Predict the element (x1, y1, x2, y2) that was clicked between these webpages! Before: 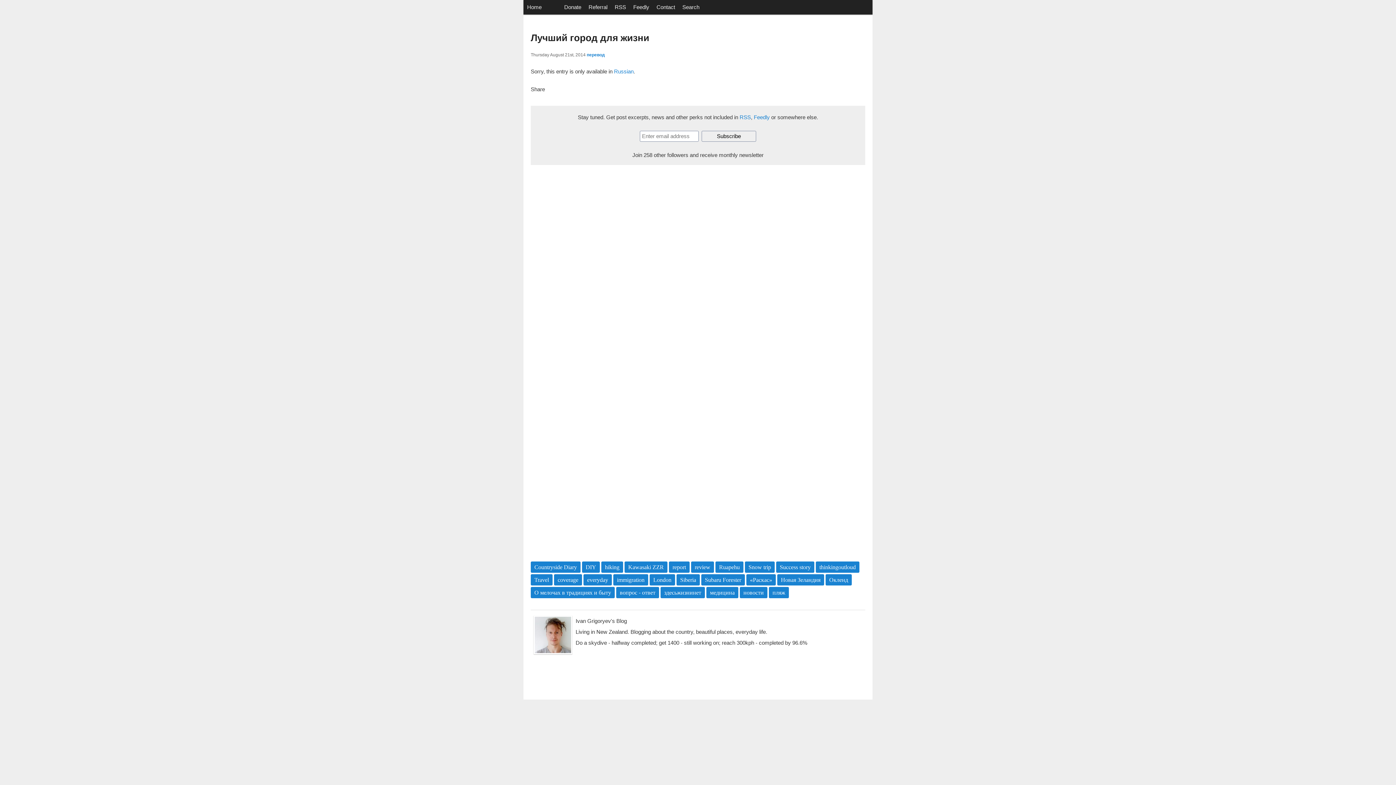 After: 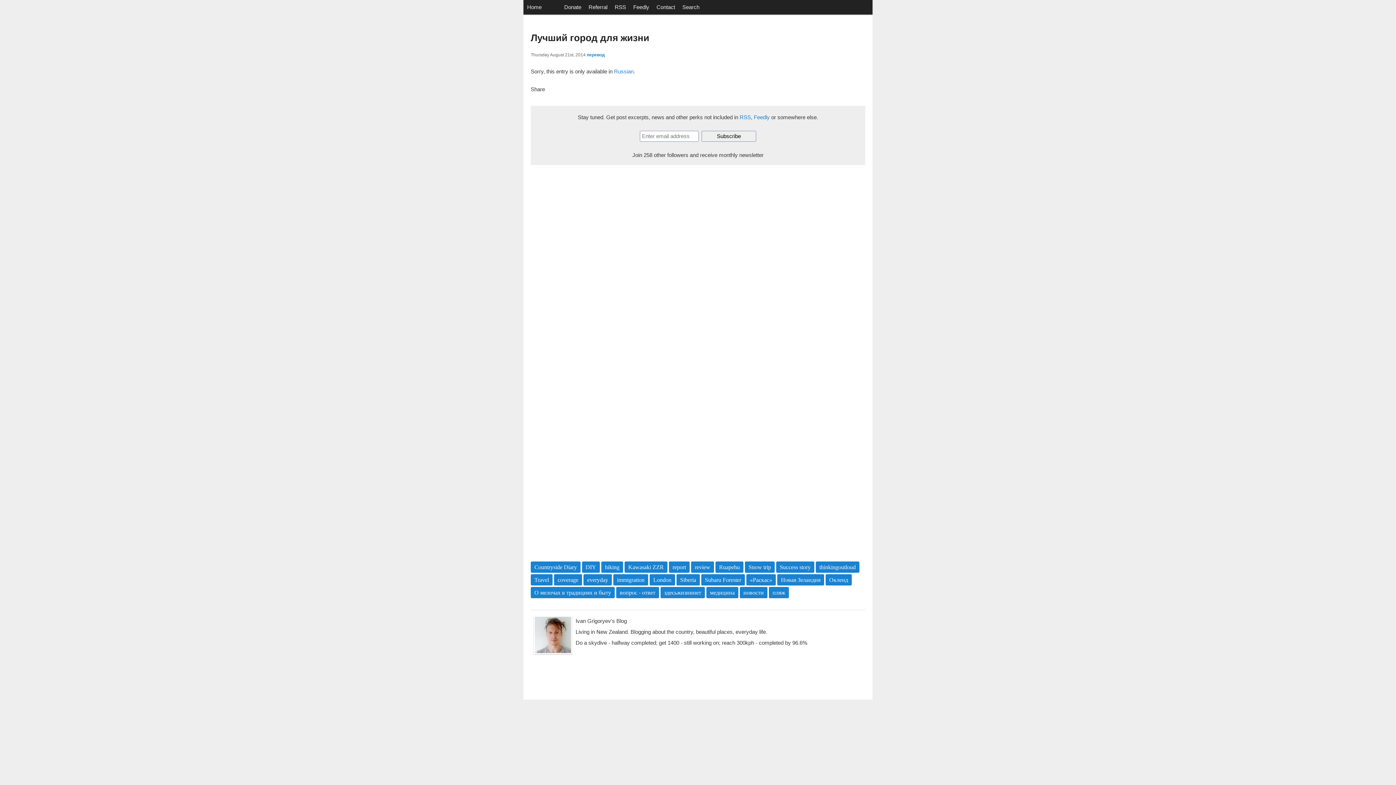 Action: bbox: (575, 657, 587, 669)